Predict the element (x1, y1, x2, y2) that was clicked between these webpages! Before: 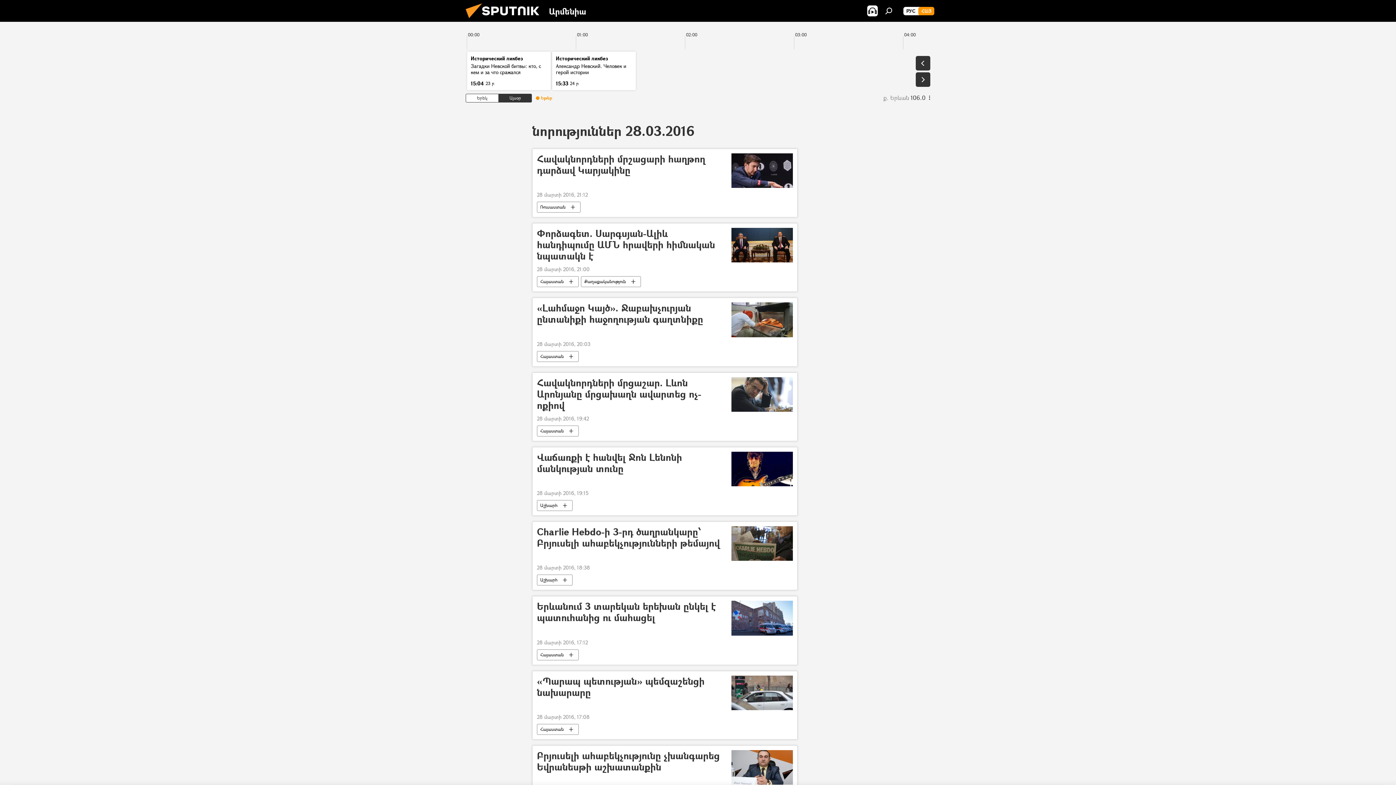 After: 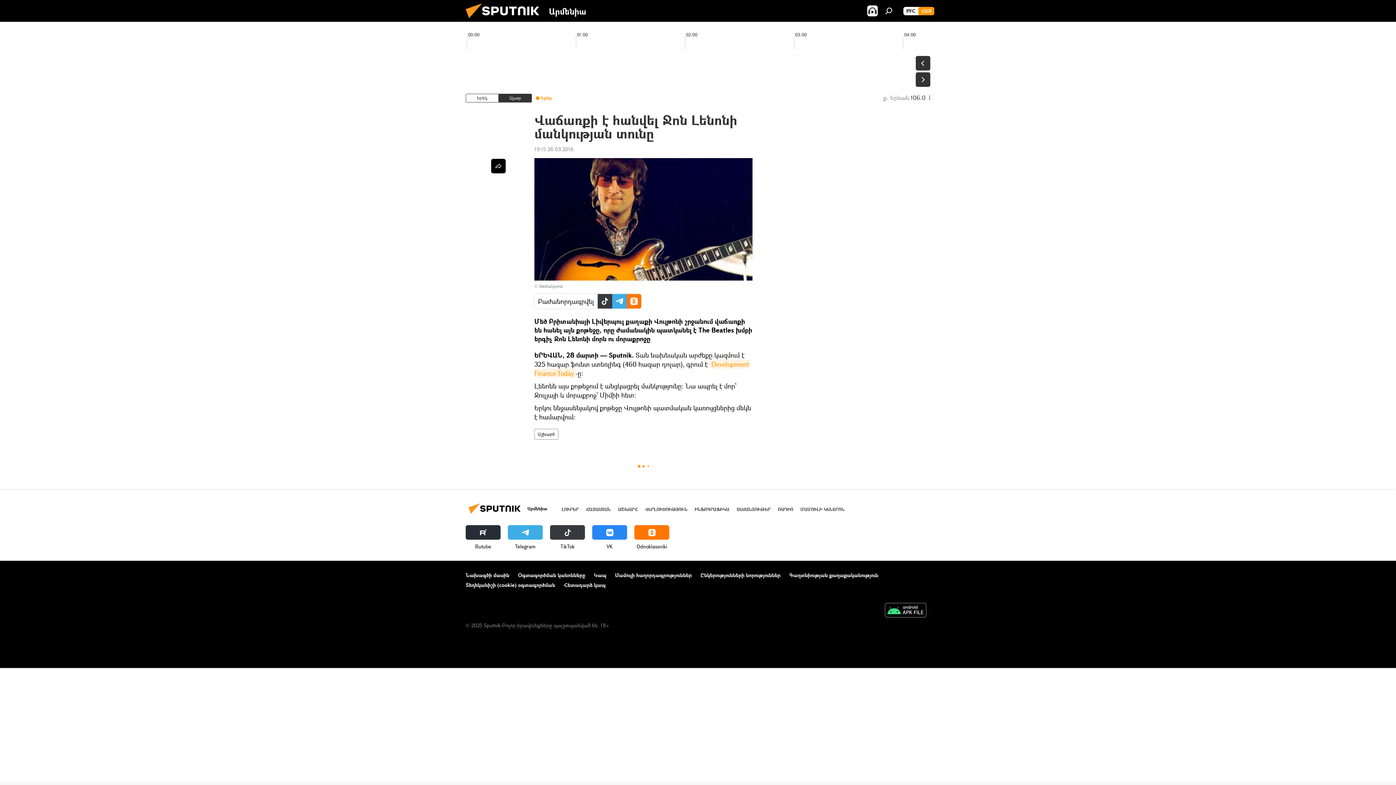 Action: bbox: (731, 451, 793, 486)